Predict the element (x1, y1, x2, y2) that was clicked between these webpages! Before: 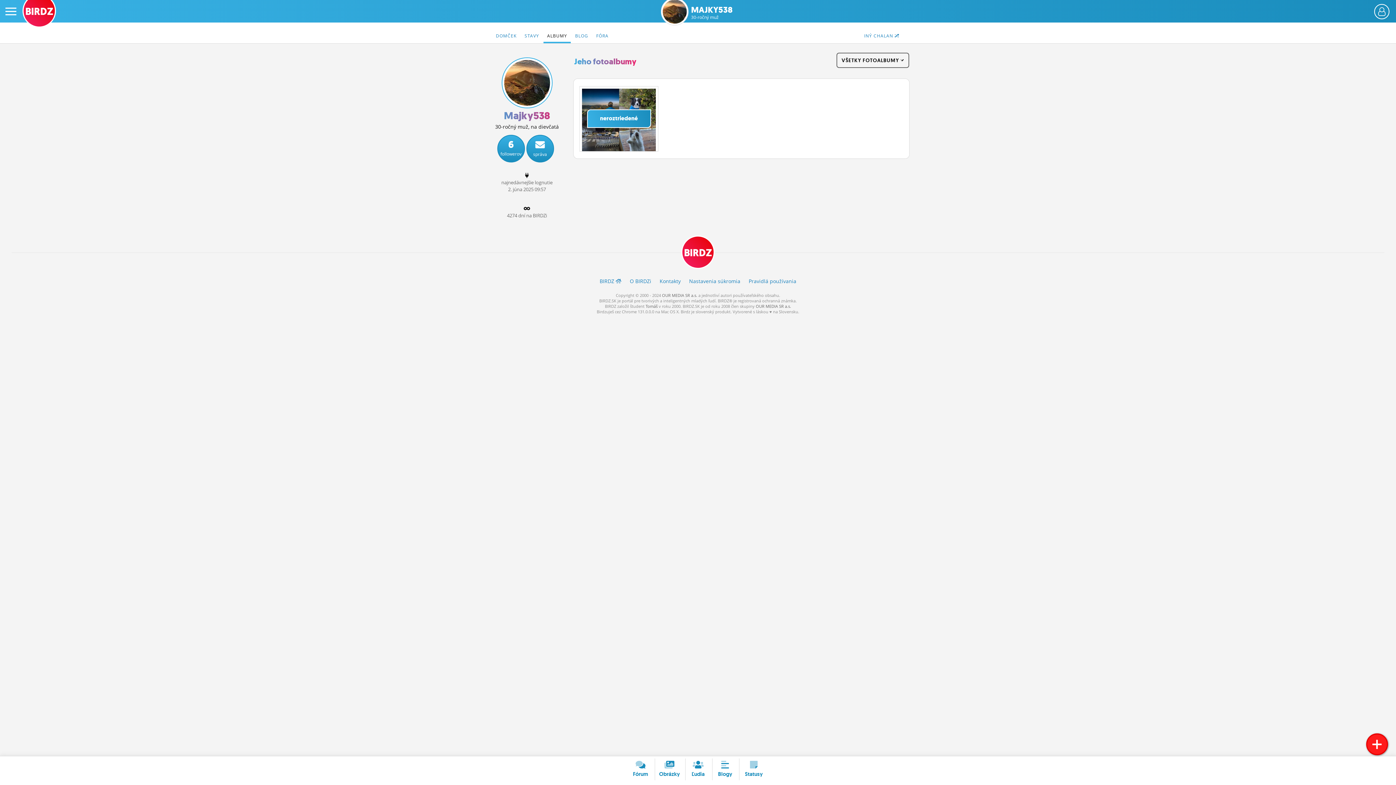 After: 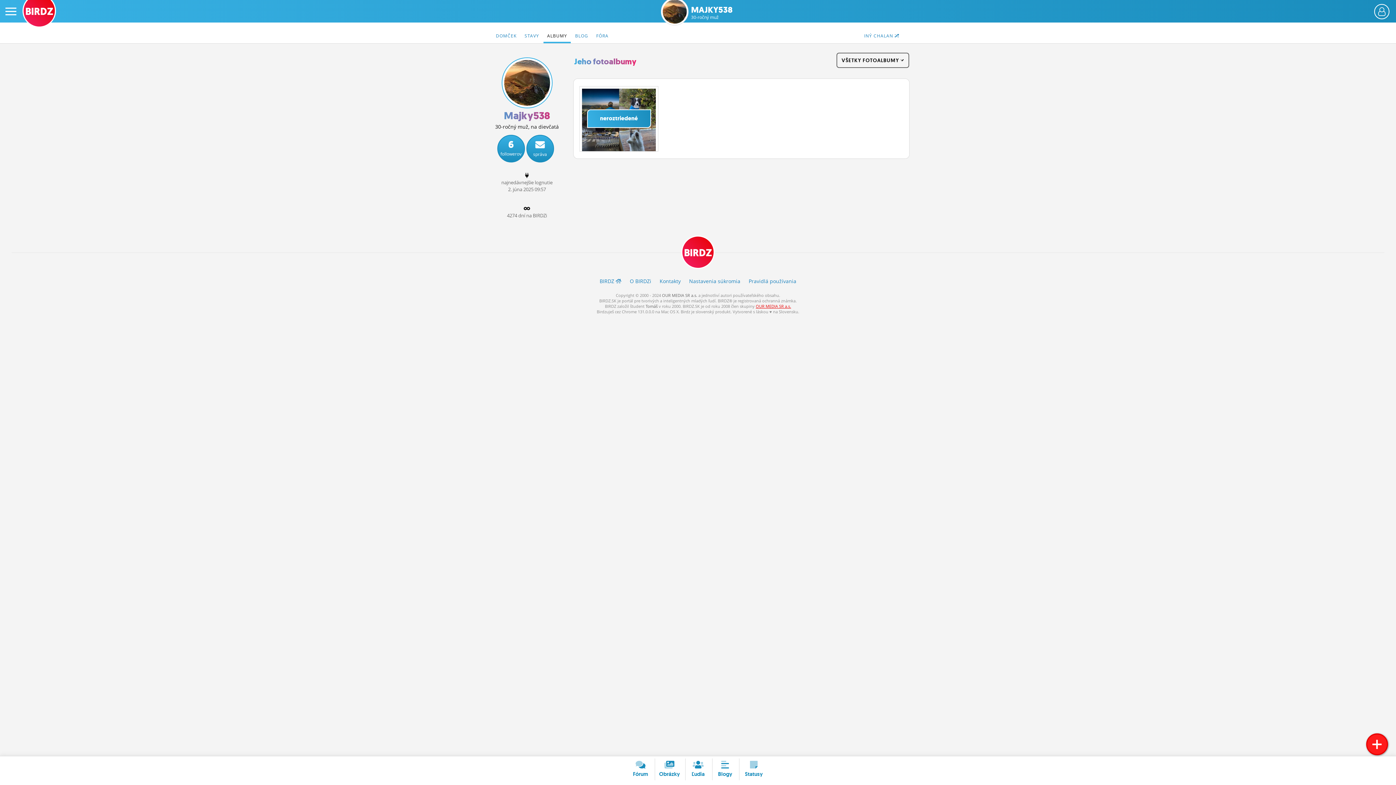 Action: bbox: (756, 303, 791, 309) label: OUR MEDIA SR a.s.